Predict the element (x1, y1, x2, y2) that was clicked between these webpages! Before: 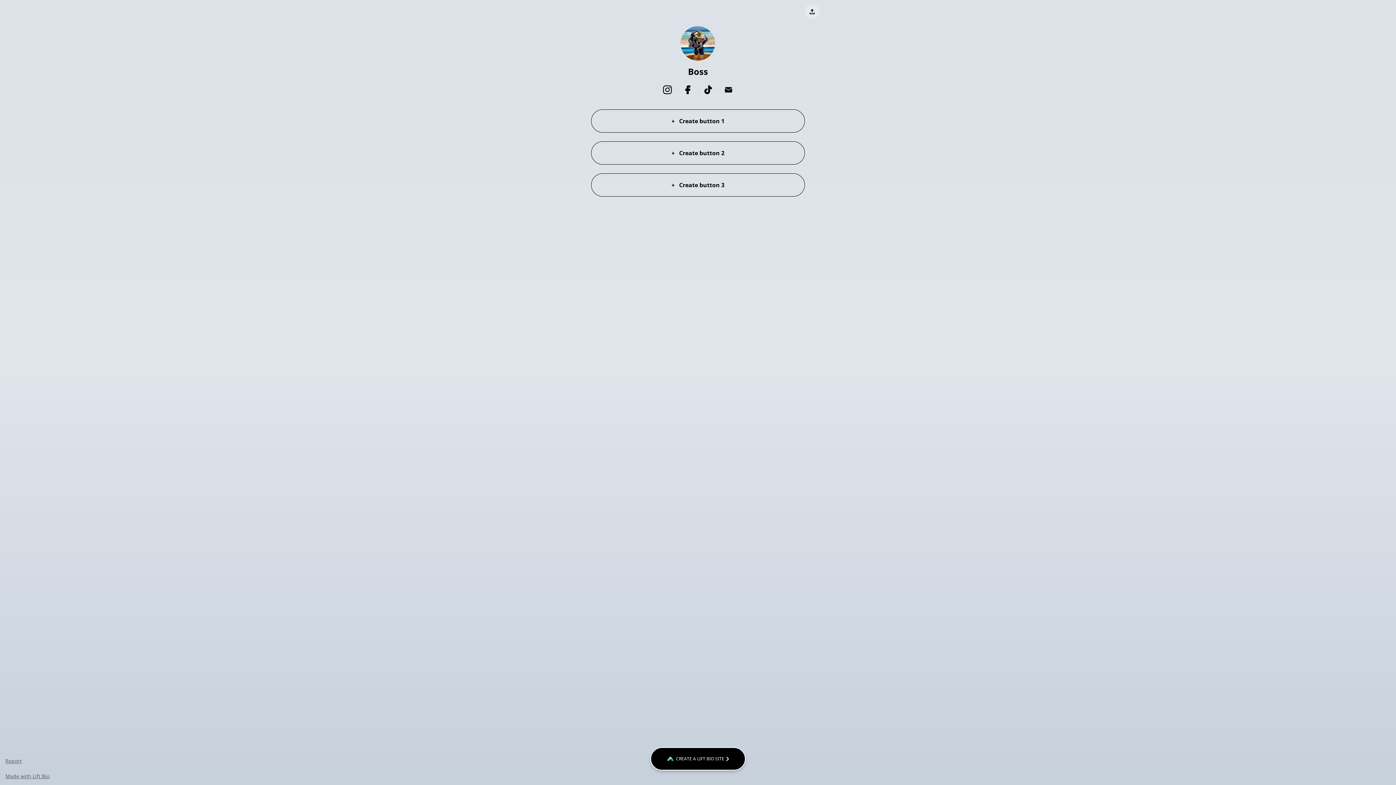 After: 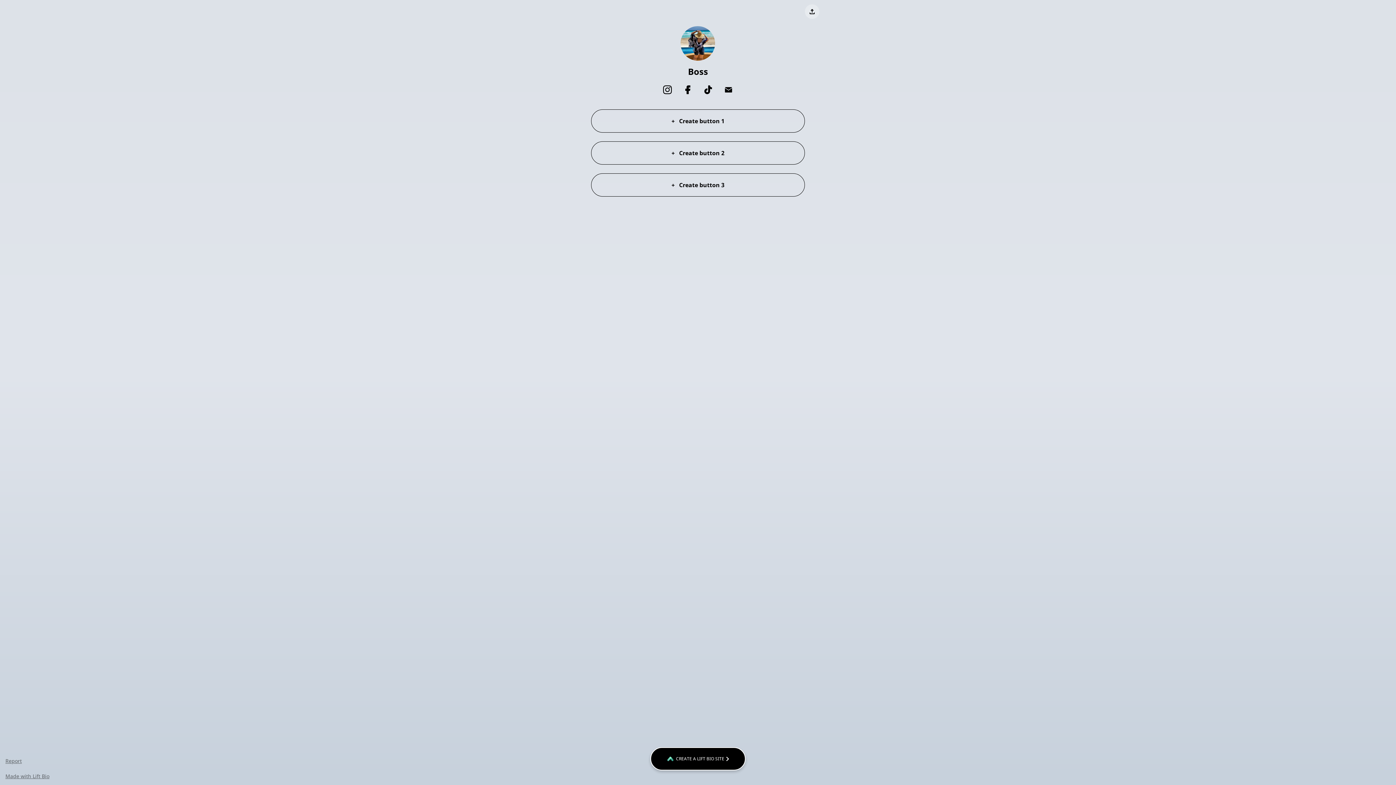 Action: bbox: (677, 85, 698, 94)